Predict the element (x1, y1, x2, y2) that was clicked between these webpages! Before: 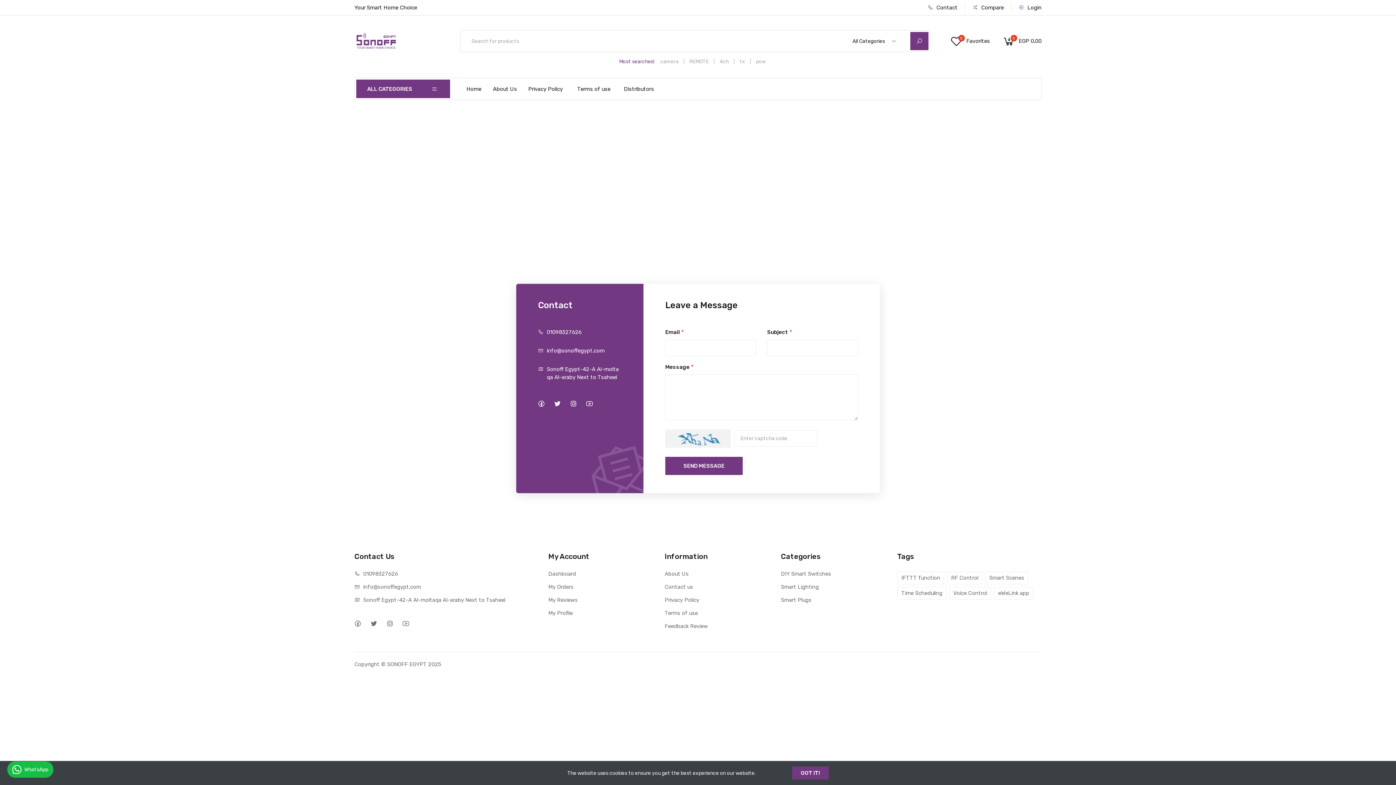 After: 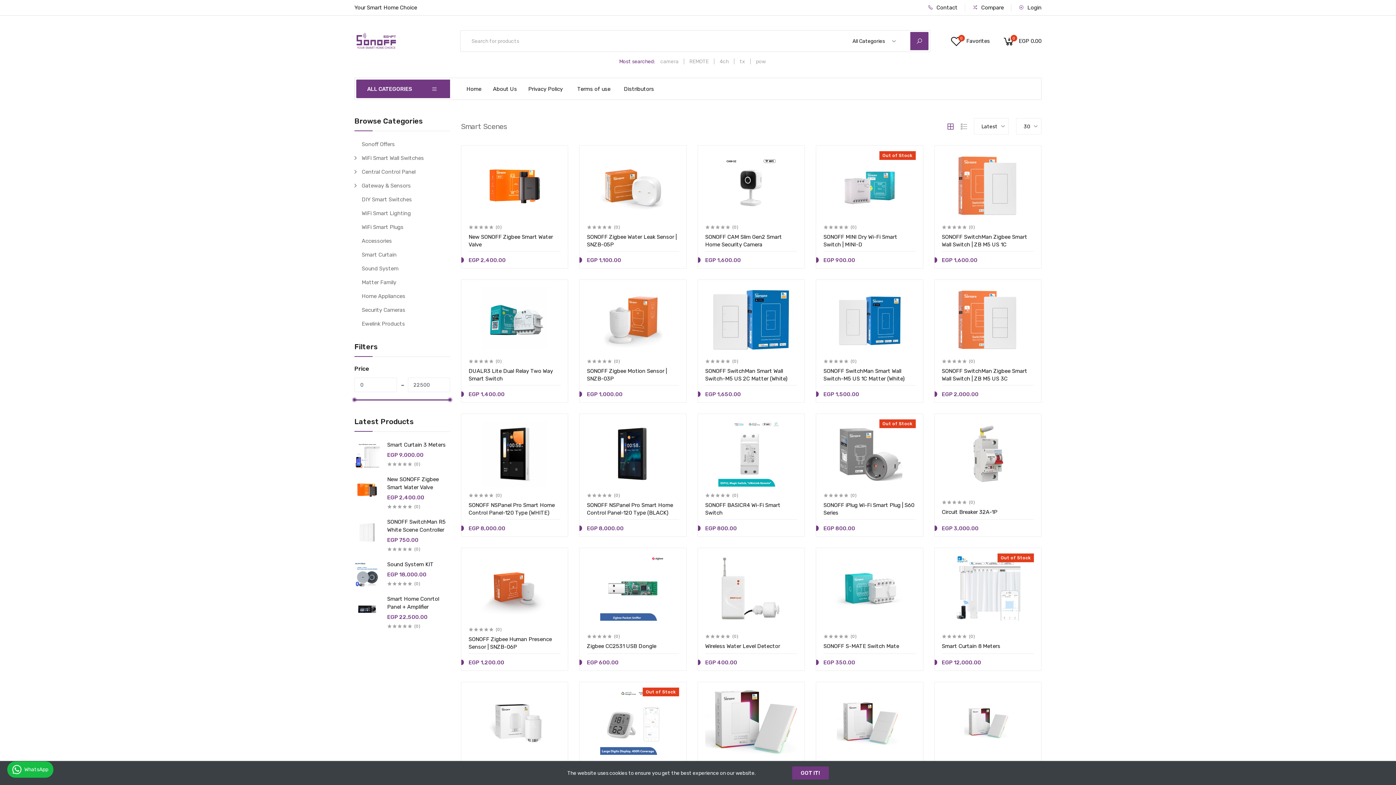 Action: label: Smart Scenes bbox: (985, 571, 1028, 584)